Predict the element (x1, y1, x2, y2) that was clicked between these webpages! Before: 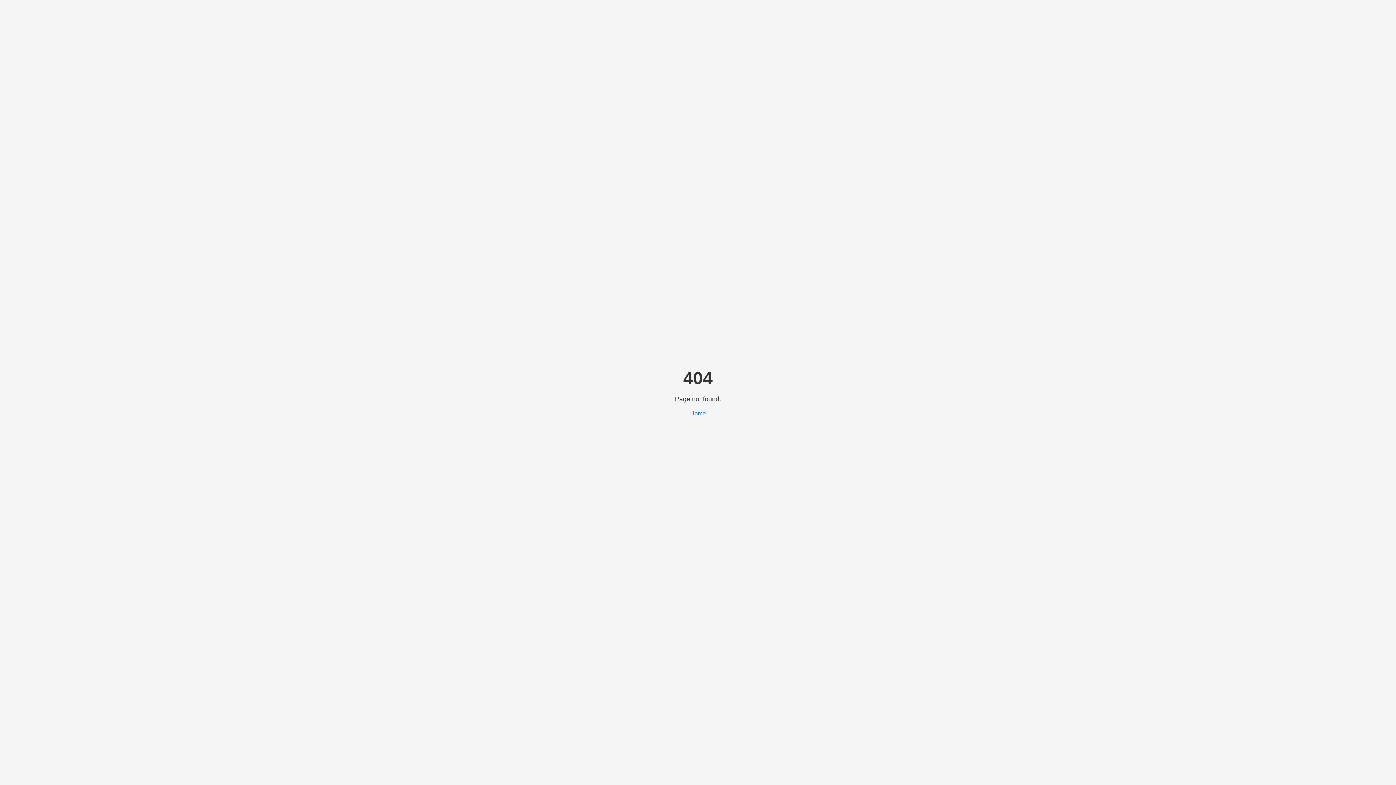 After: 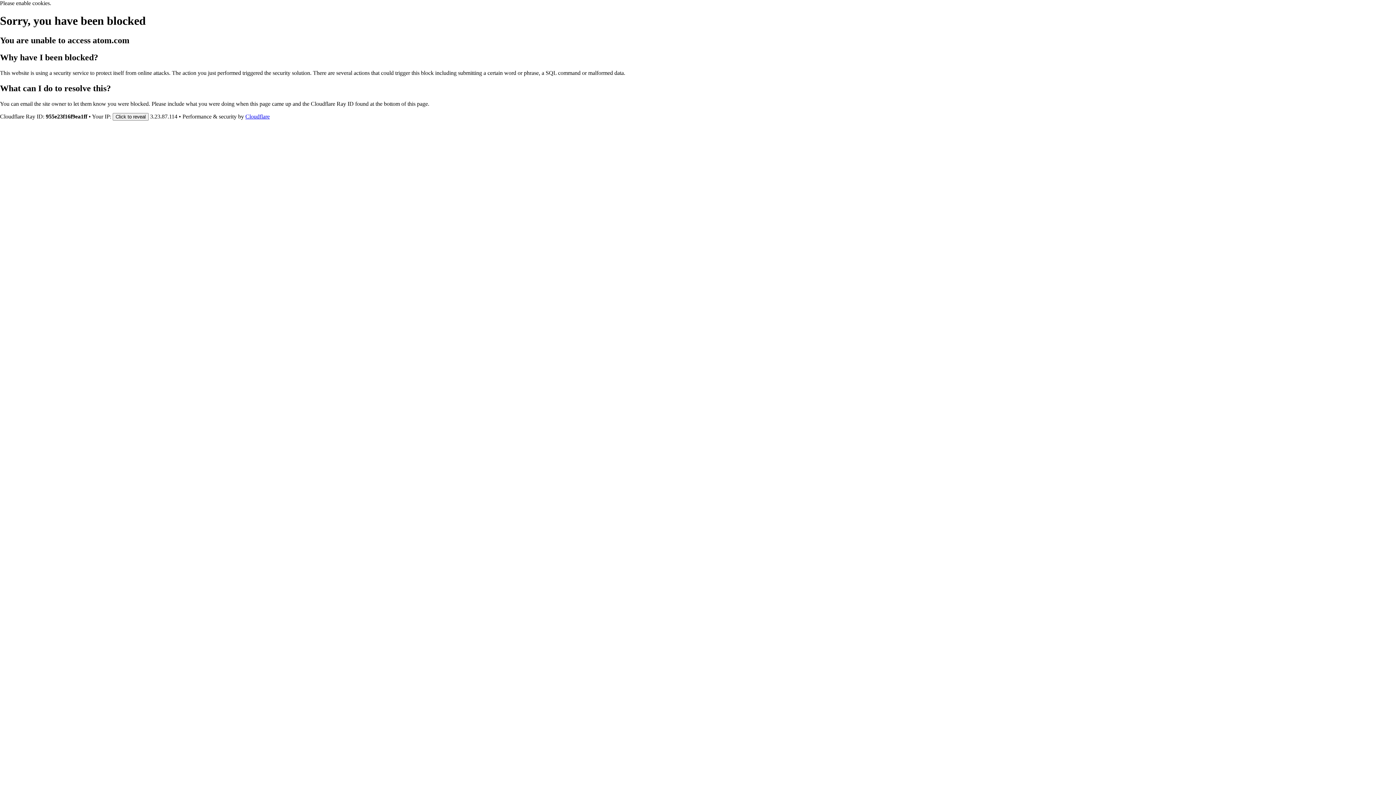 Action: bbox: (690, 410, 706, 416) label: Home